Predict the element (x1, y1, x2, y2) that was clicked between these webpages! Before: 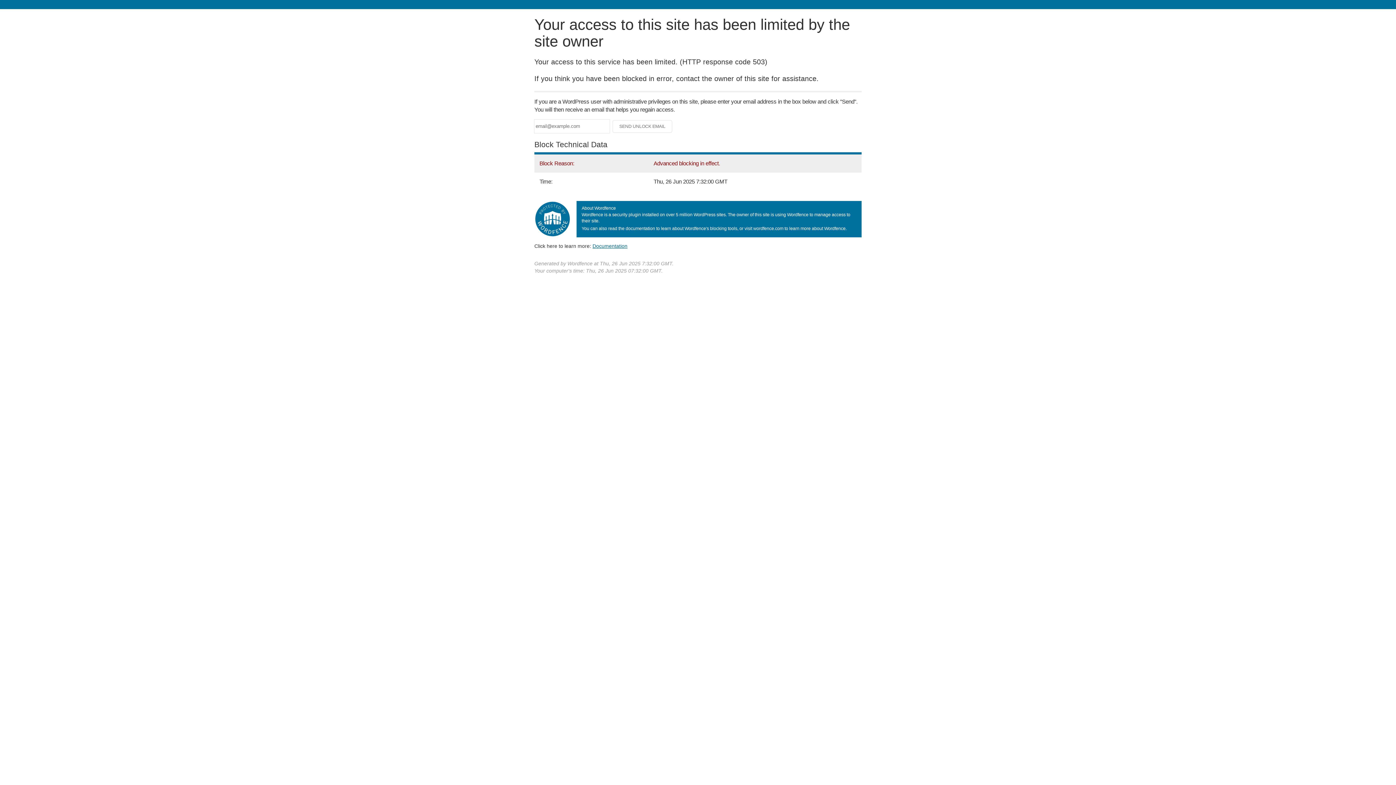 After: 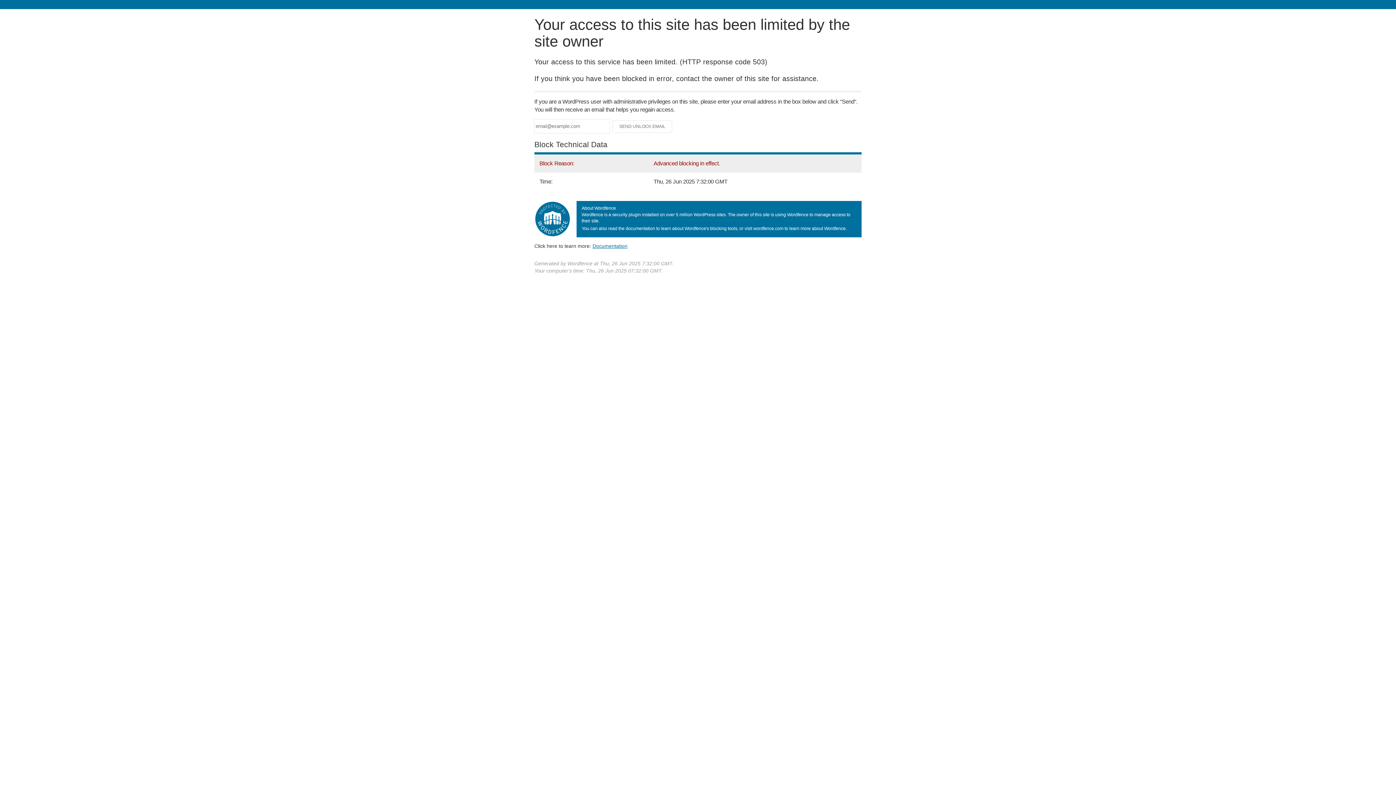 Action: bbox: (592, 243, 627, 248) label: Documentation